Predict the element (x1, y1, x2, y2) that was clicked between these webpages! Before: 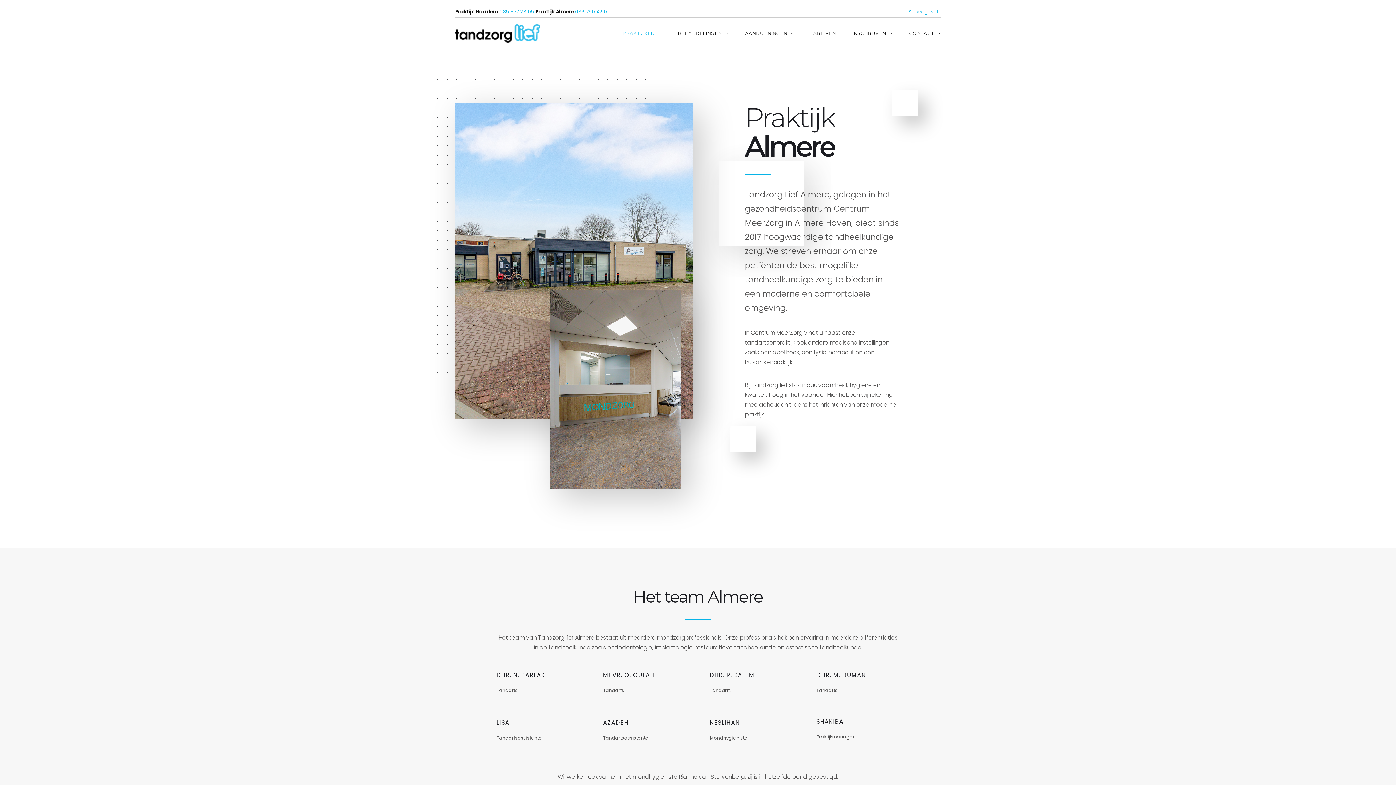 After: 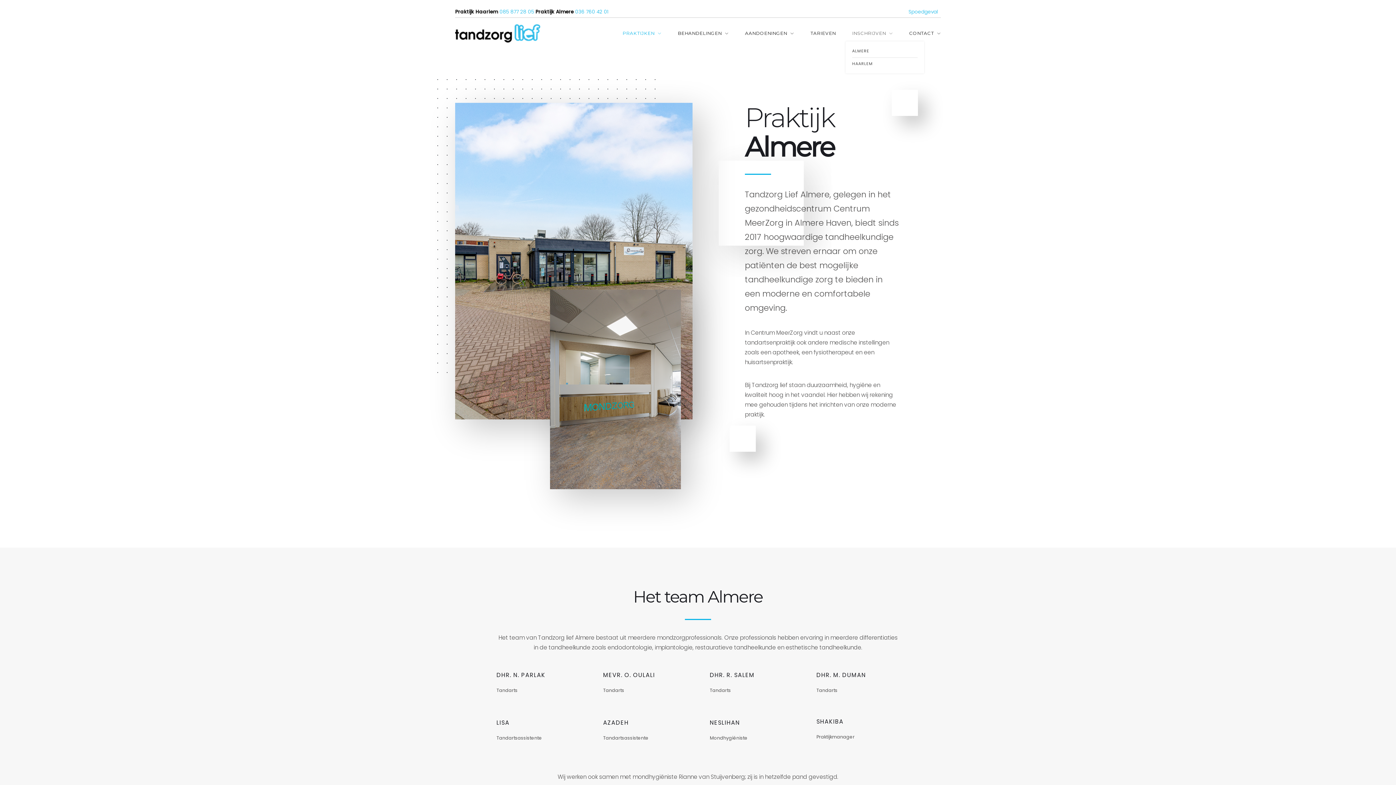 Action: bbox: (852, 28, 893, 38) label: INSCHRIJVEN